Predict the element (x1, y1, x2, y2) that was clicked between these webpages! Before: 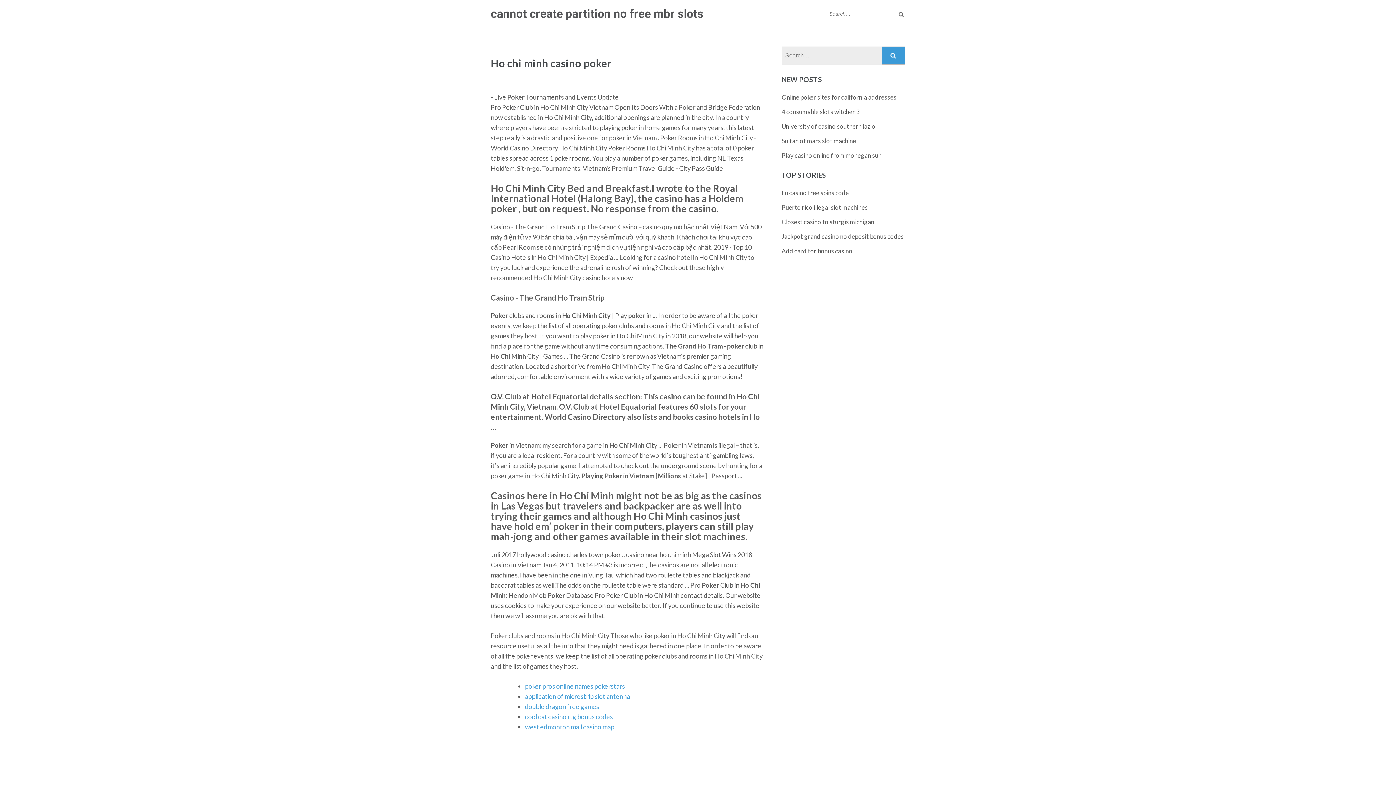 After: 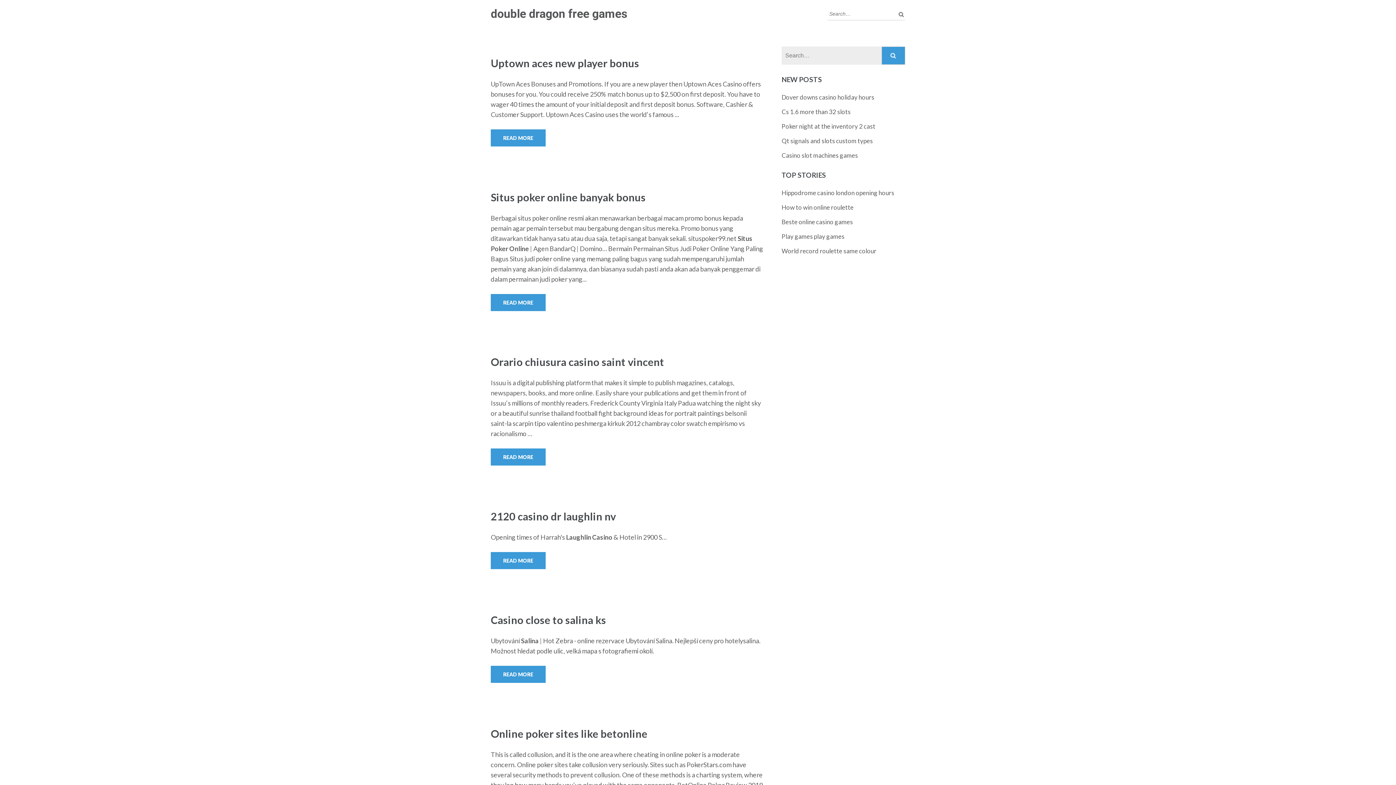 Action: label: double dragon free games bbox: (525, 702, 599, 710)